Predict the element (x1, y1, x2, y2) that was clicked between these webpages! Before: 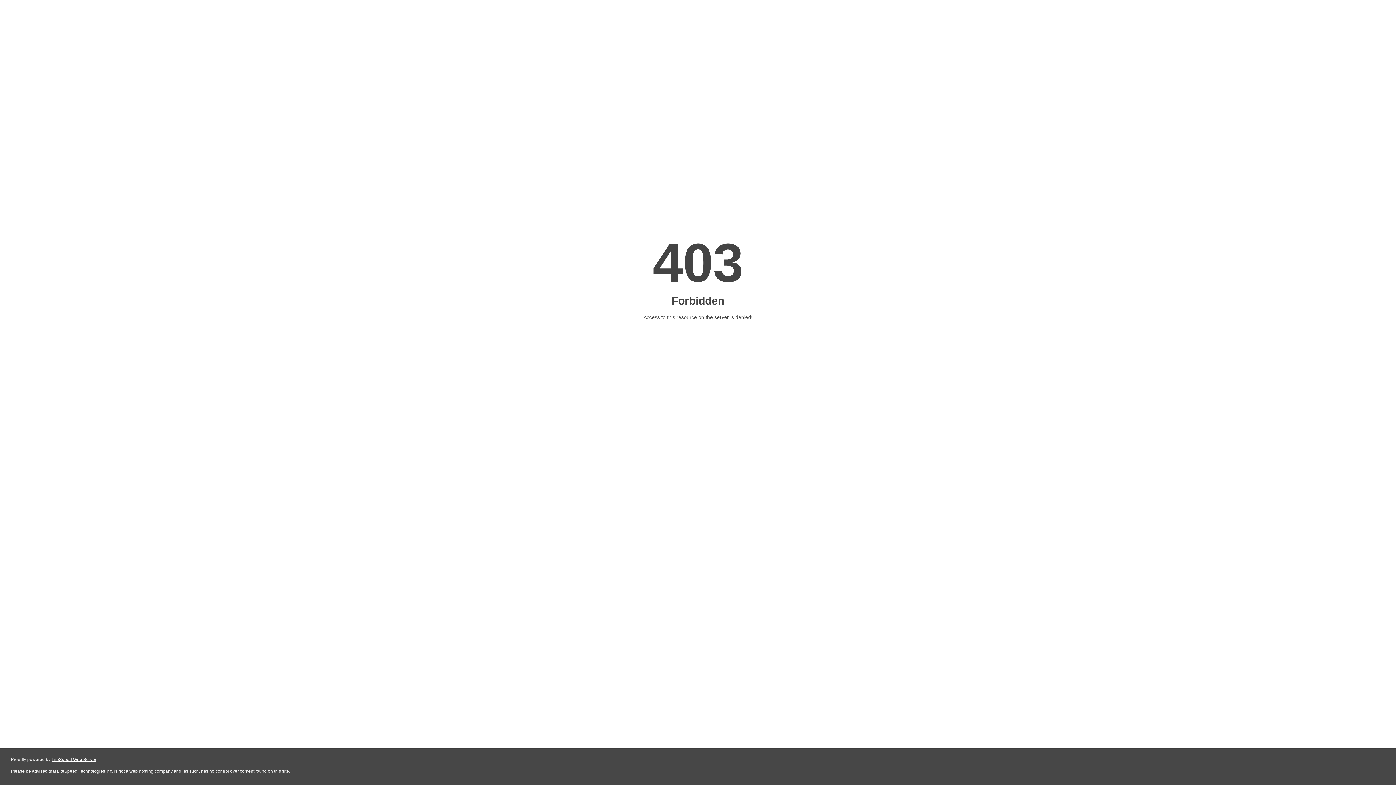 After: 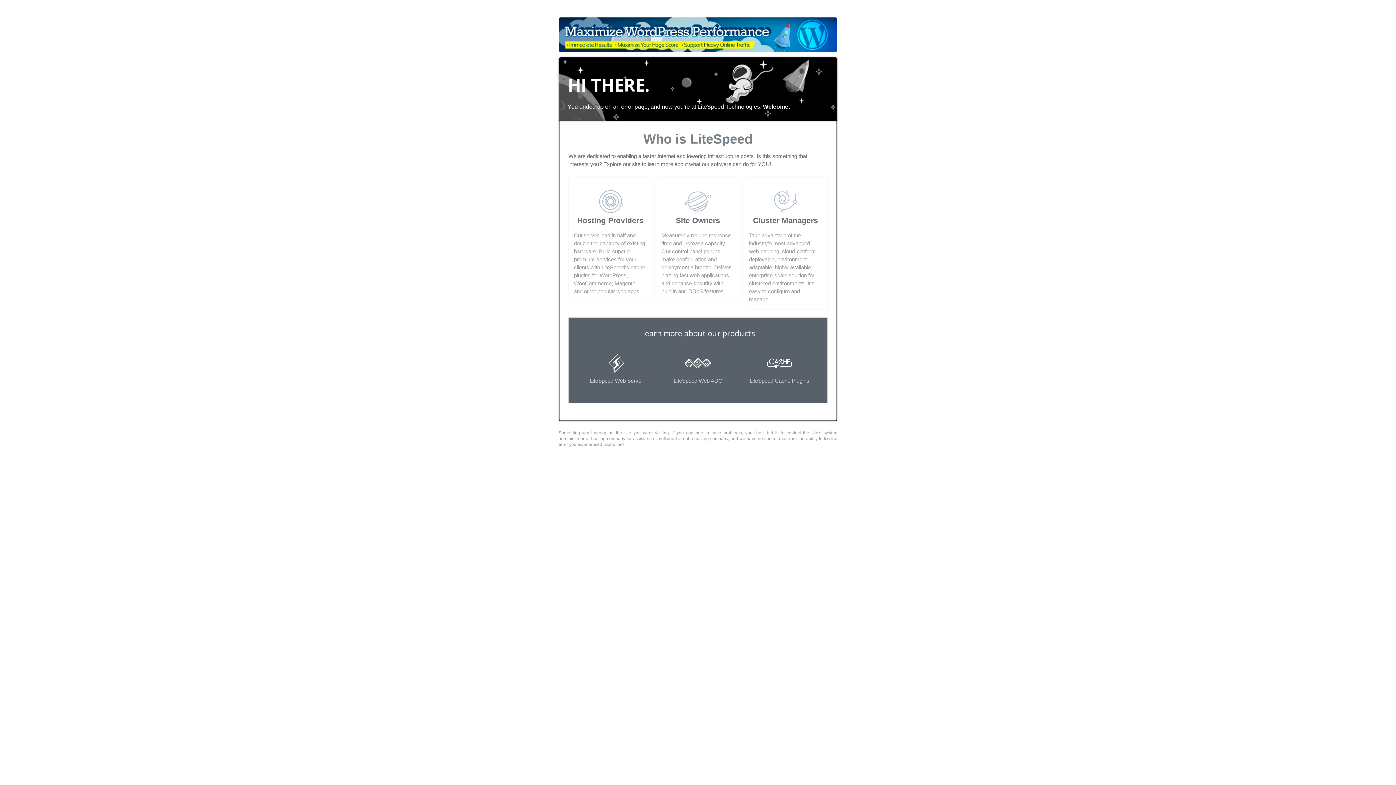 Action: label: LiteSpeed Web Server bbox: (51, 757, 96, 762)